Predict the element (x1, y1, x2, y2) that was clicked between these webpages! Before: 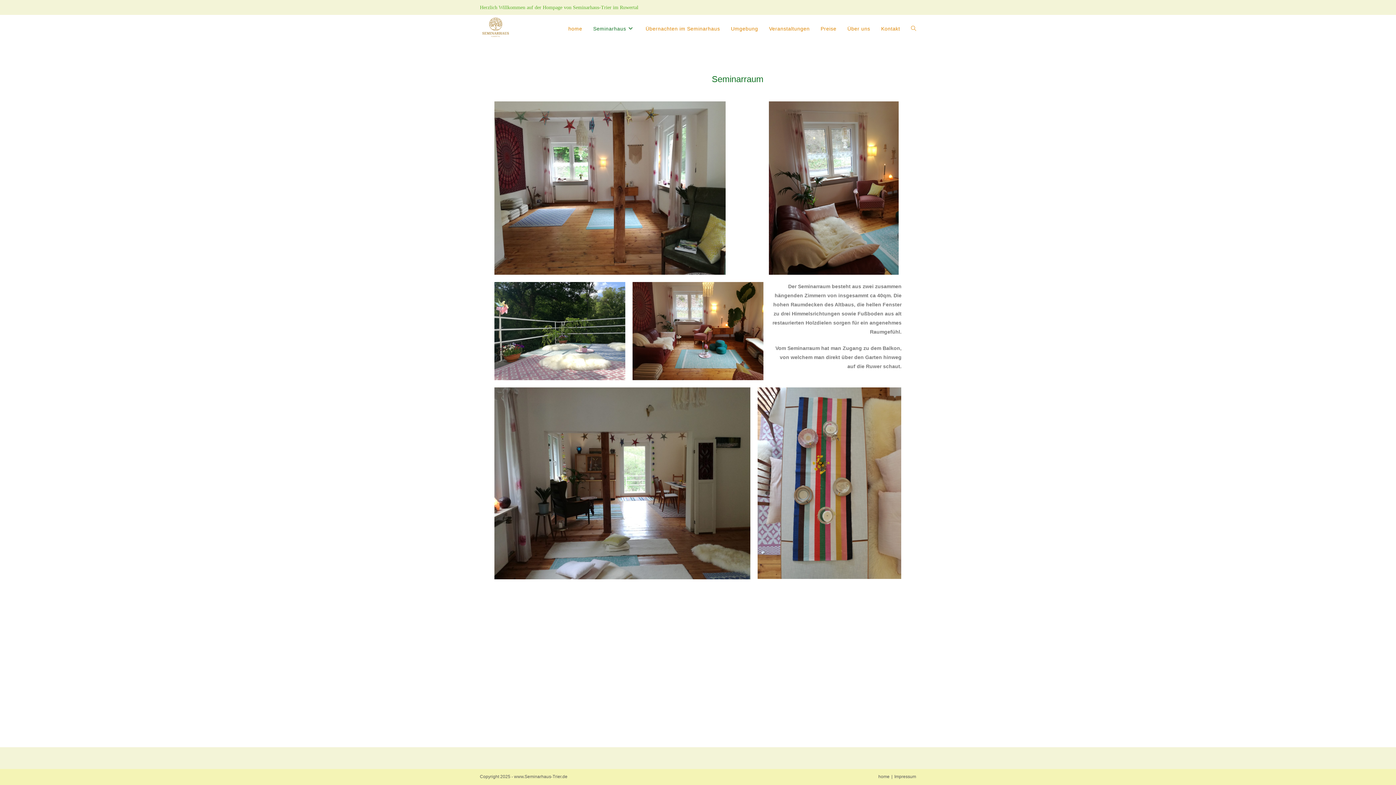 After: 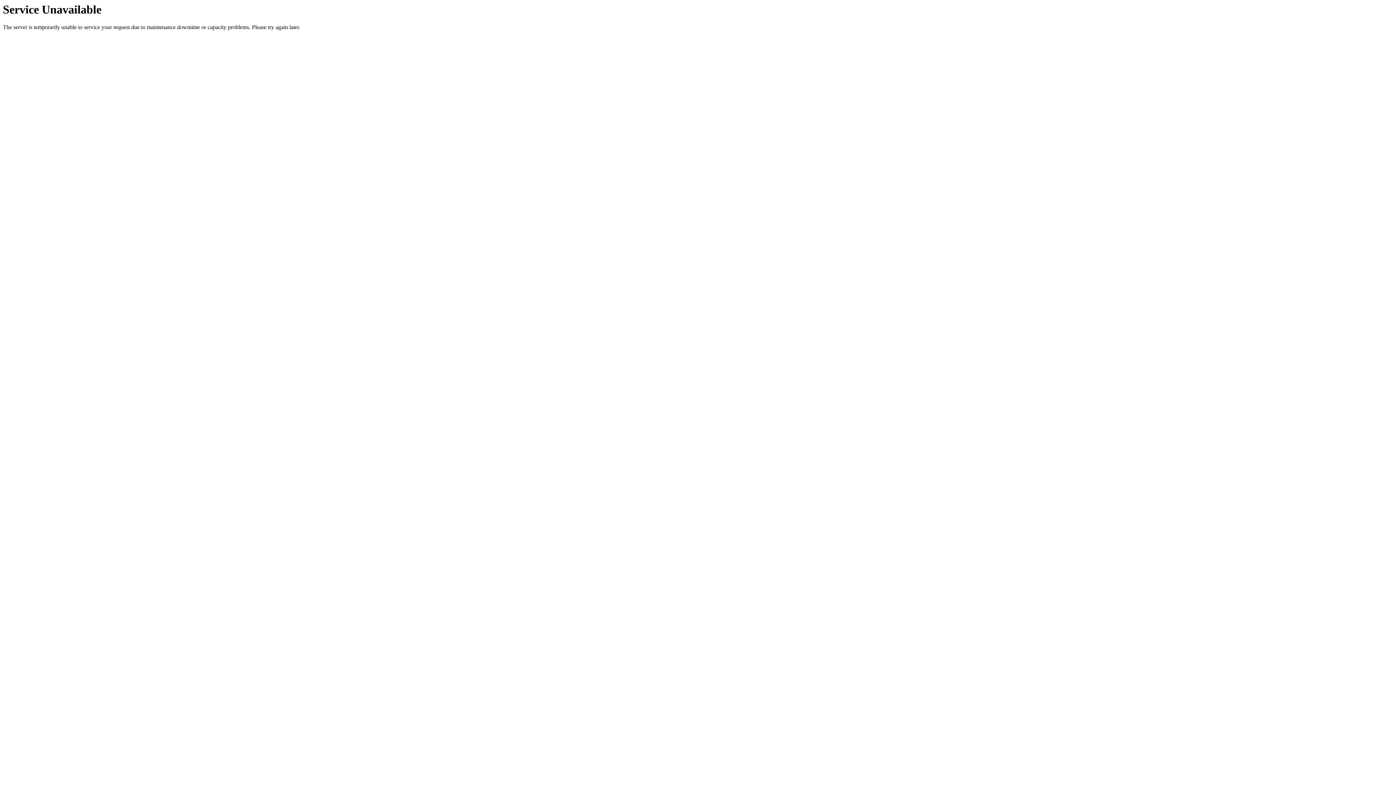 Action: label: Veranstaltungen bbox: (763, 15, 815, 42)